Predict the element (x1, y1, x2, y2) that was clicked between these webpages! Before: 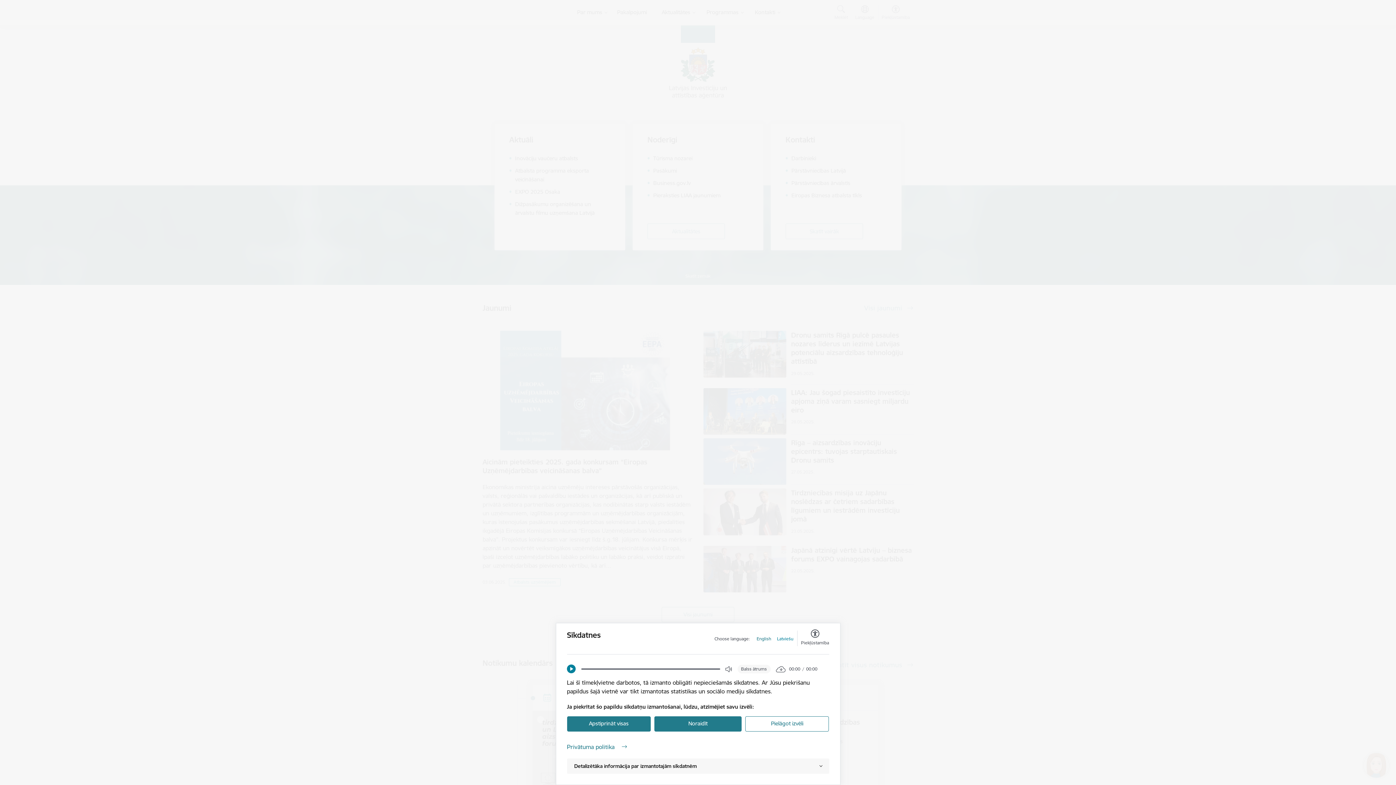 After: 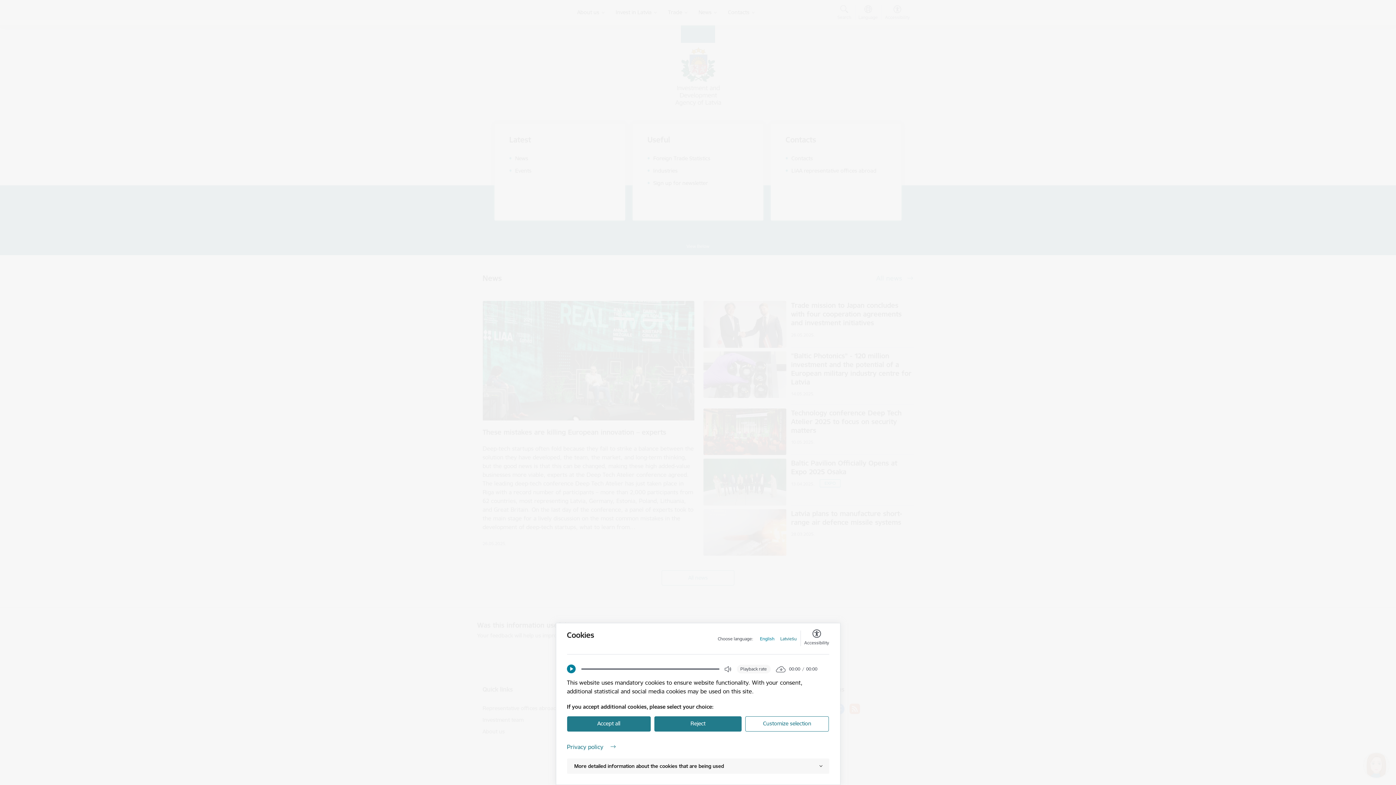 Action: bbox: (756, 636, 771, 642) label: English